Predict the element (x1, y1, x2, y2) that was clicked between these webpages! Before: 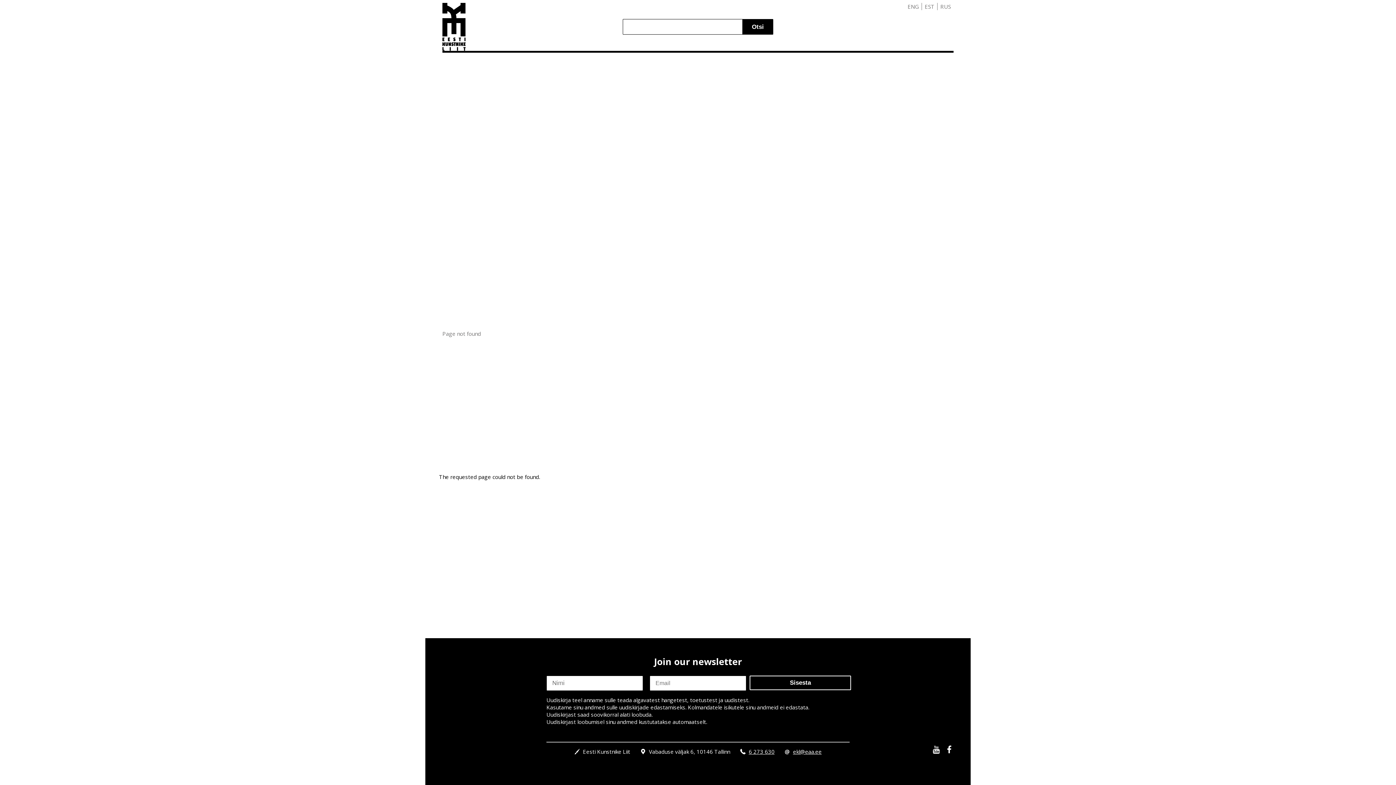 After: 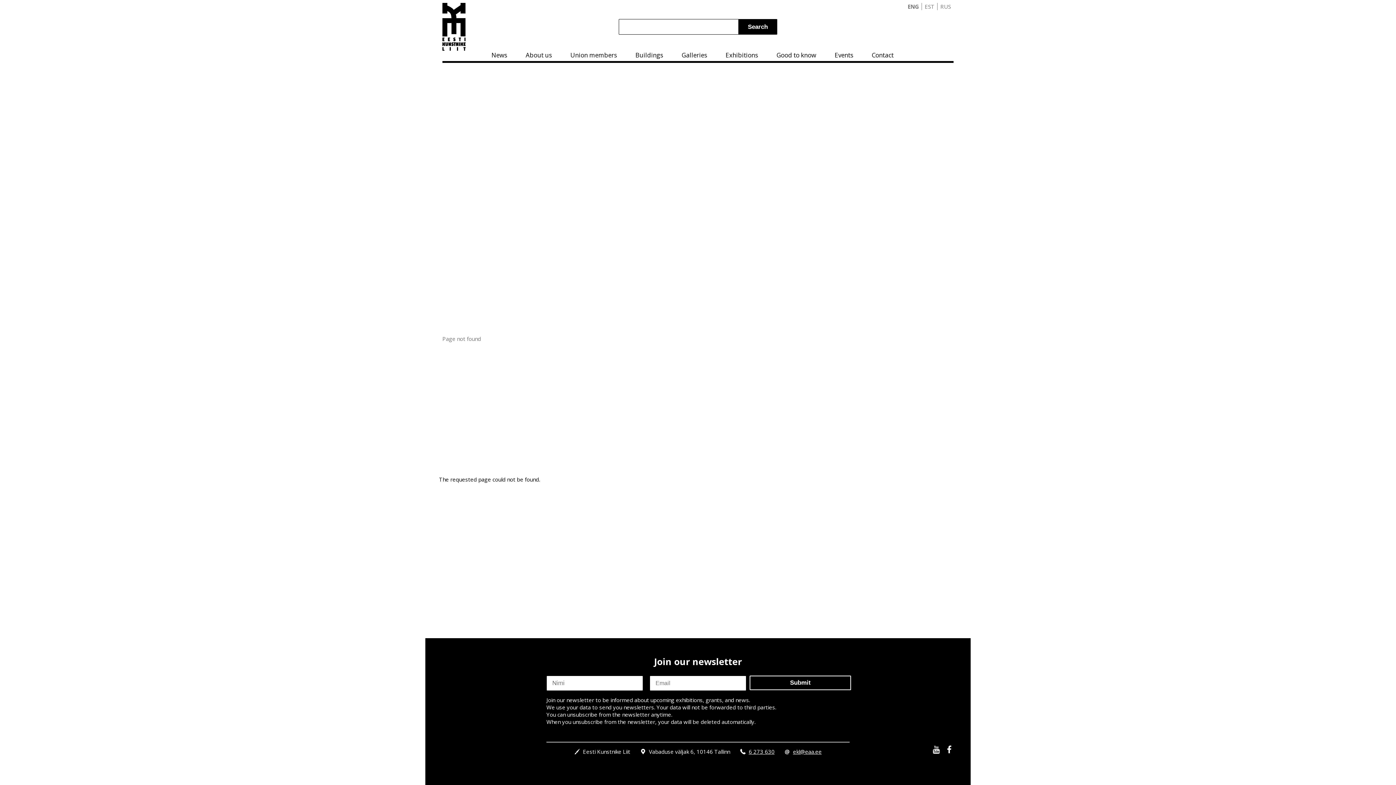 Action: label: ENG bbox: (907, 2, 919, 10)